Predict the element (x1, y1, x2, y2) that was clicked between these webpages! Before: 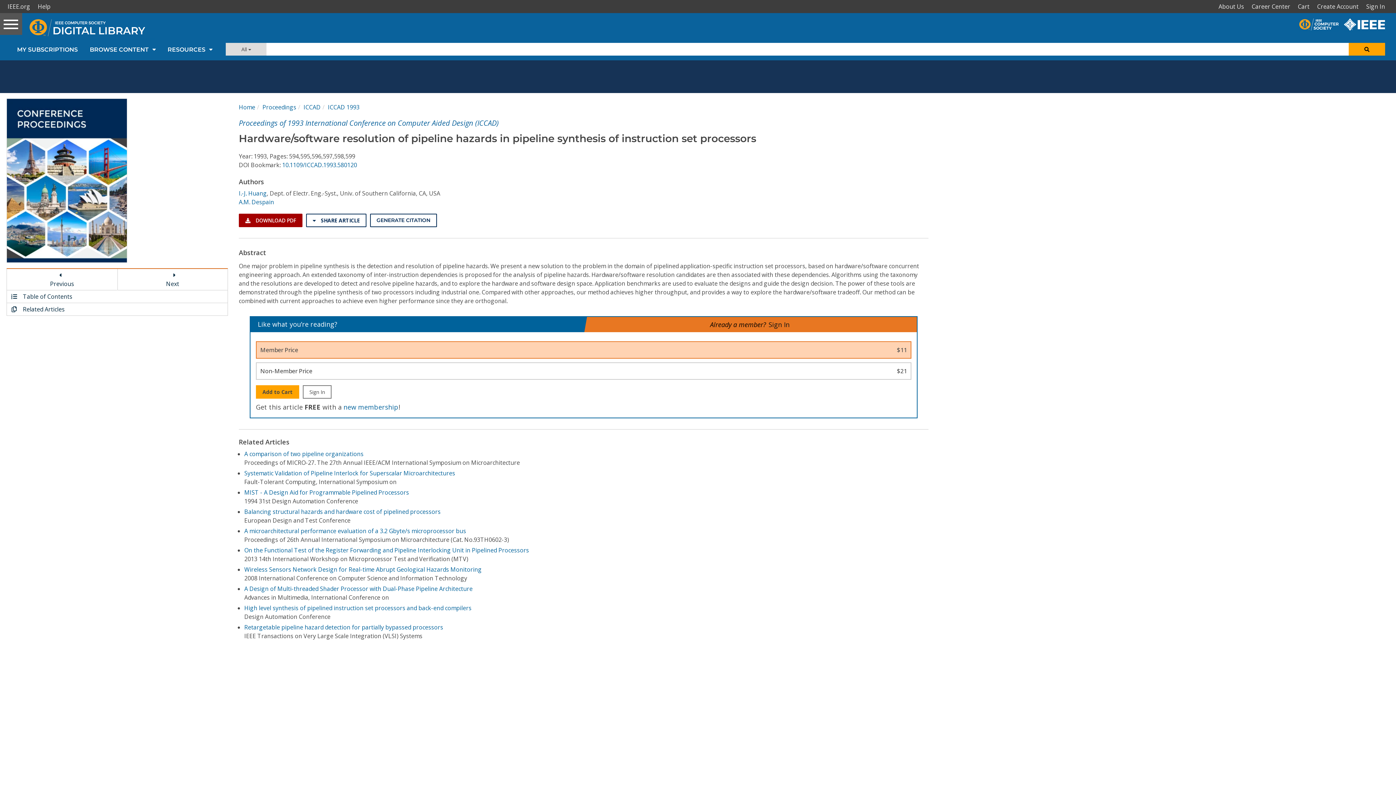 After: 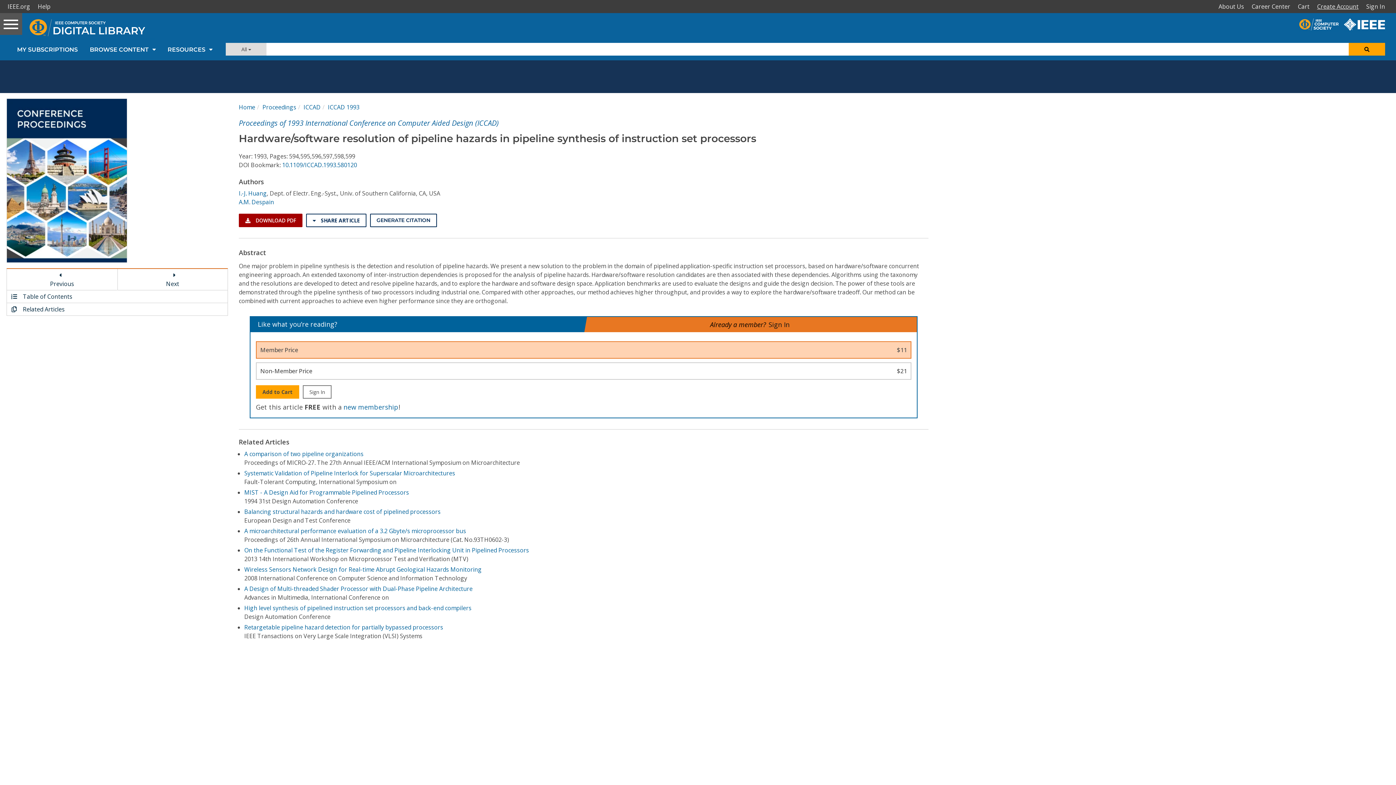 Action: bbox: (1315, 0, 1364, 13) label: Create Account